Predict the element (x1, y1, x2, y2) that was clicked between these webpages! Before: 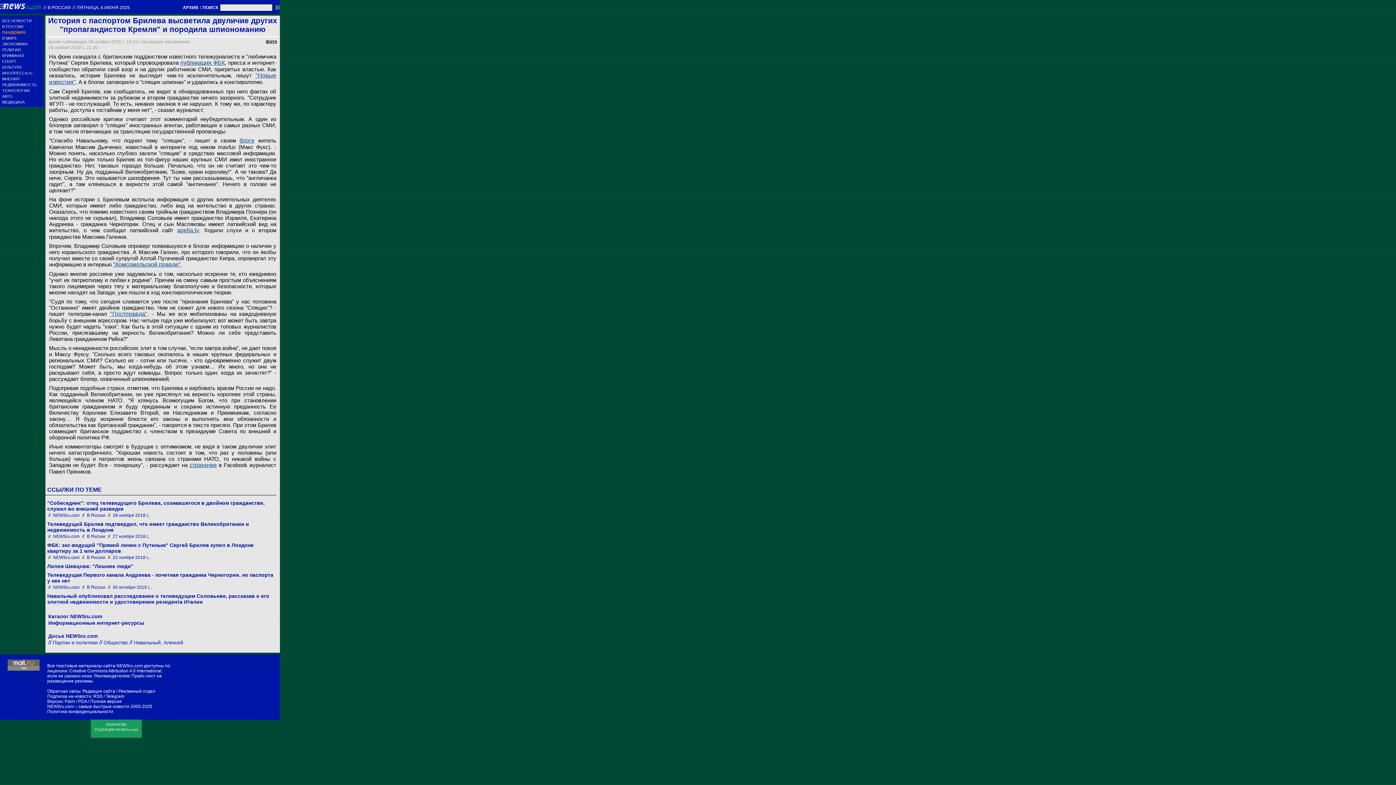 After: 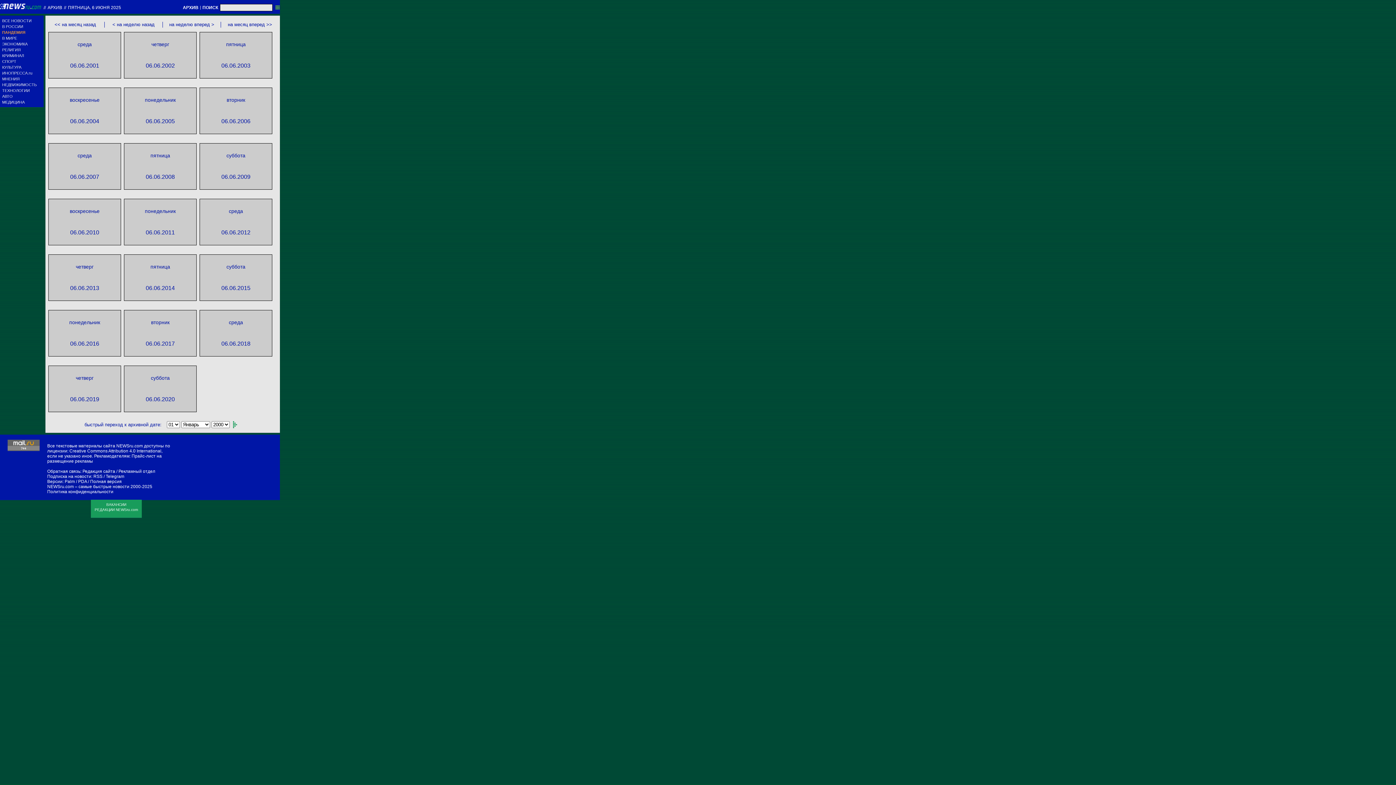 Action: bbox: (53, 585, 79, 590) label: NEWSru.com